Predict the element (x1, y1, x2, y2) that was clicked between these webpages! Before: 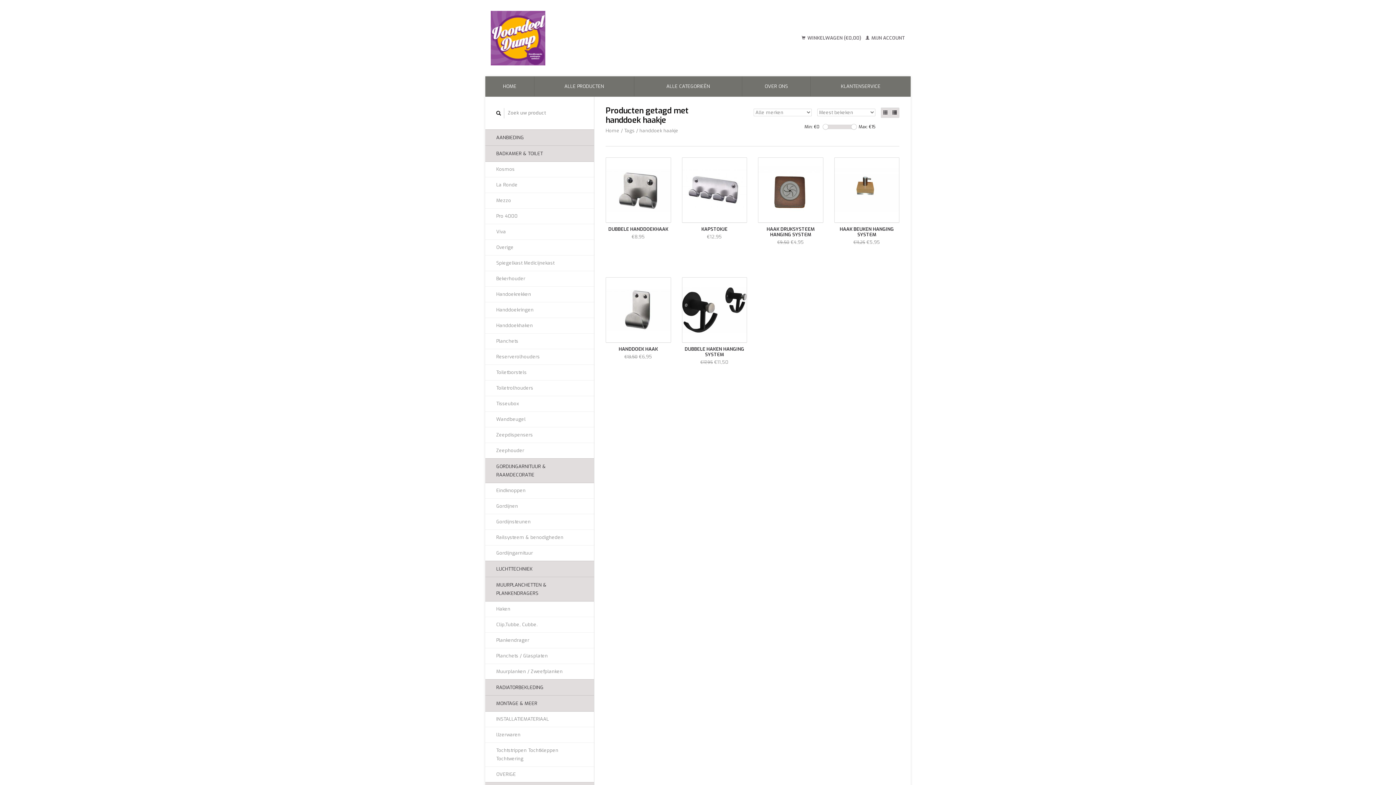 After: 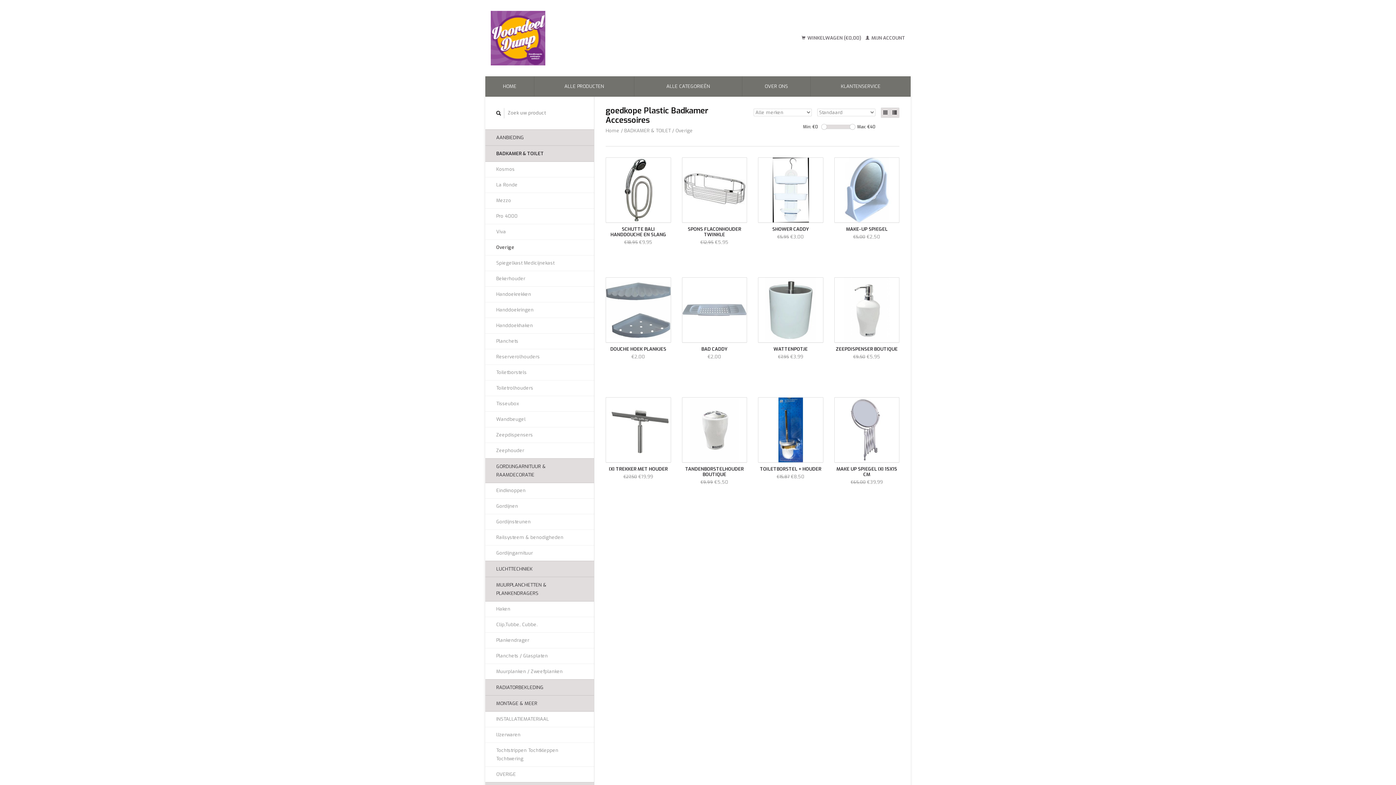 Action: bbox: (485, 239, 594, 255) label: Overige